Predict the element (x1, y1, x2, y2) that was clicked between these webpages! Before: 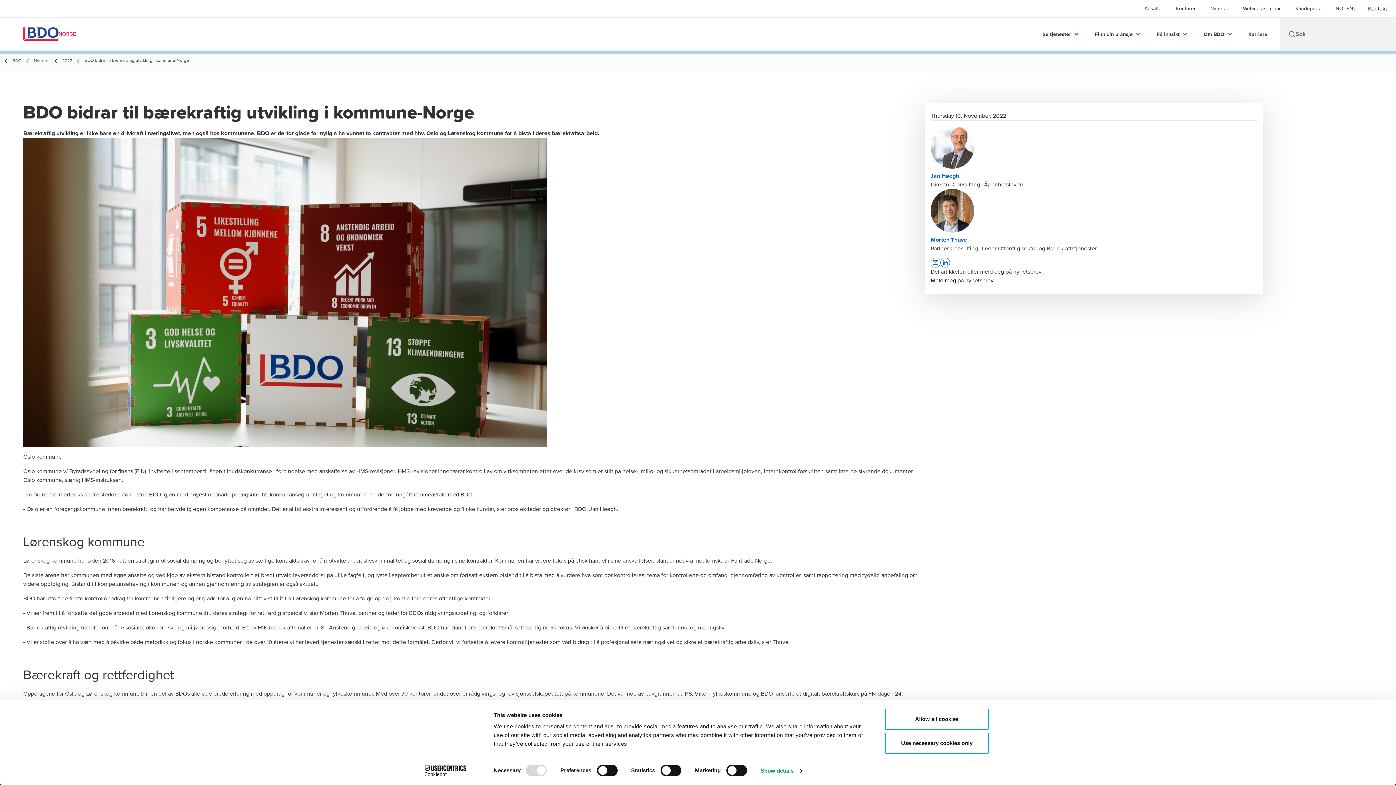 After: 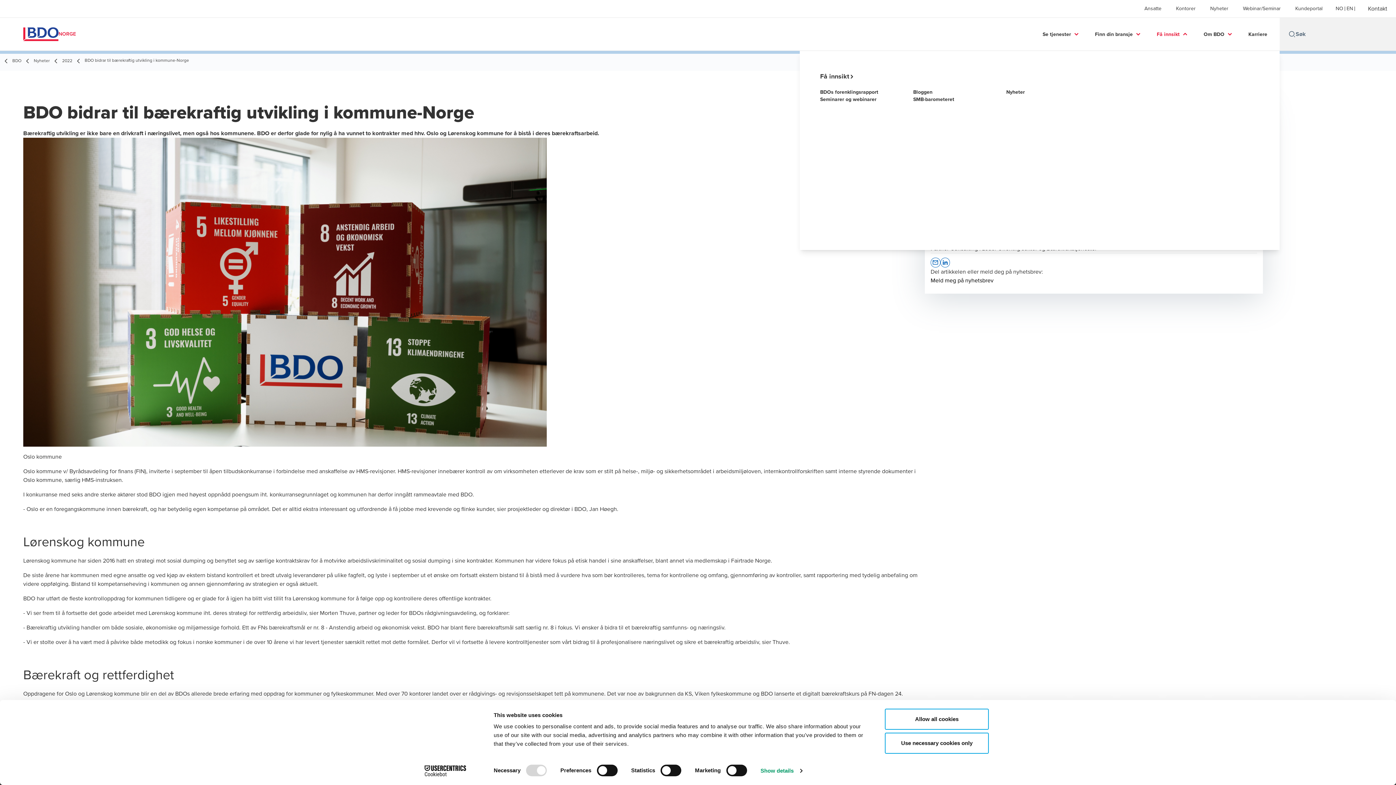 Action: label: Få innsikt bbox: (1157, 23, 1180, 45)